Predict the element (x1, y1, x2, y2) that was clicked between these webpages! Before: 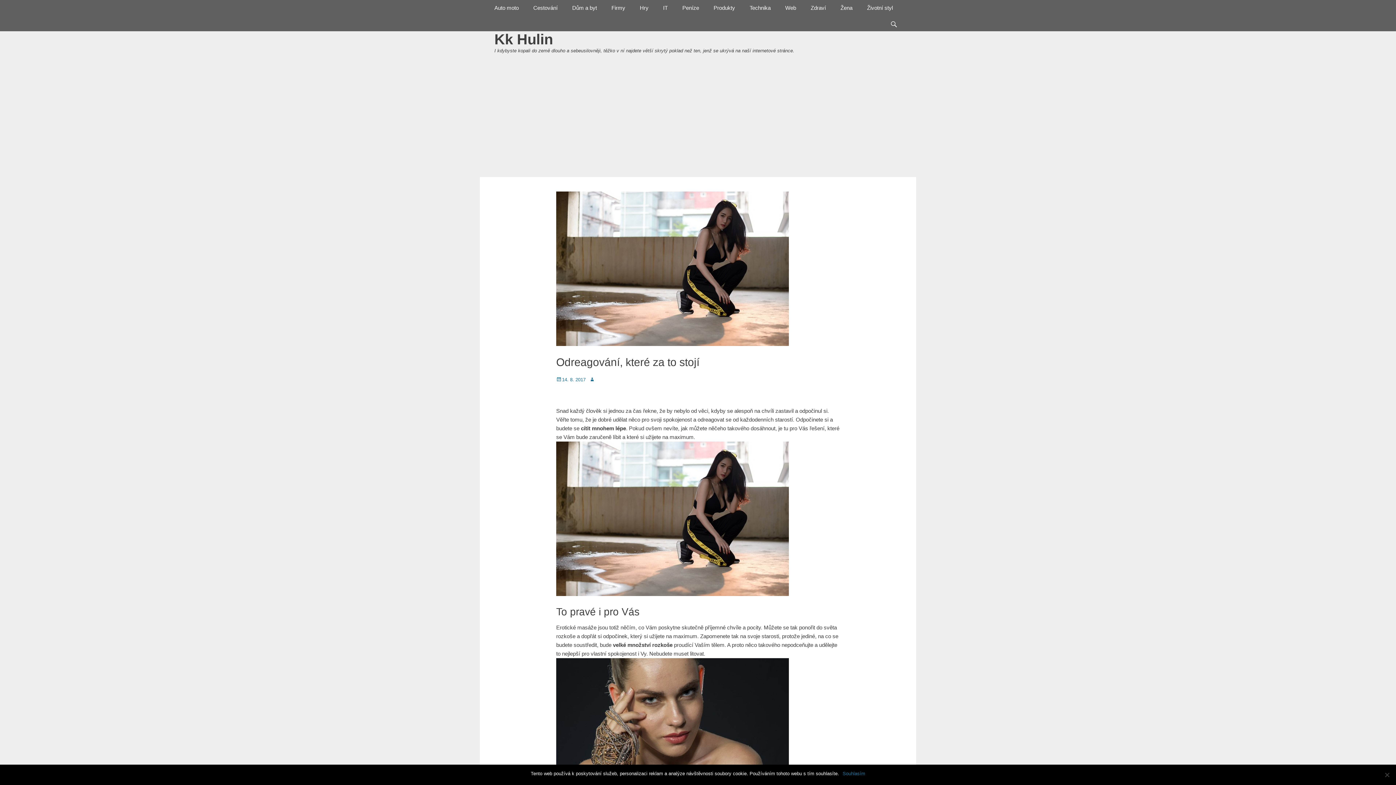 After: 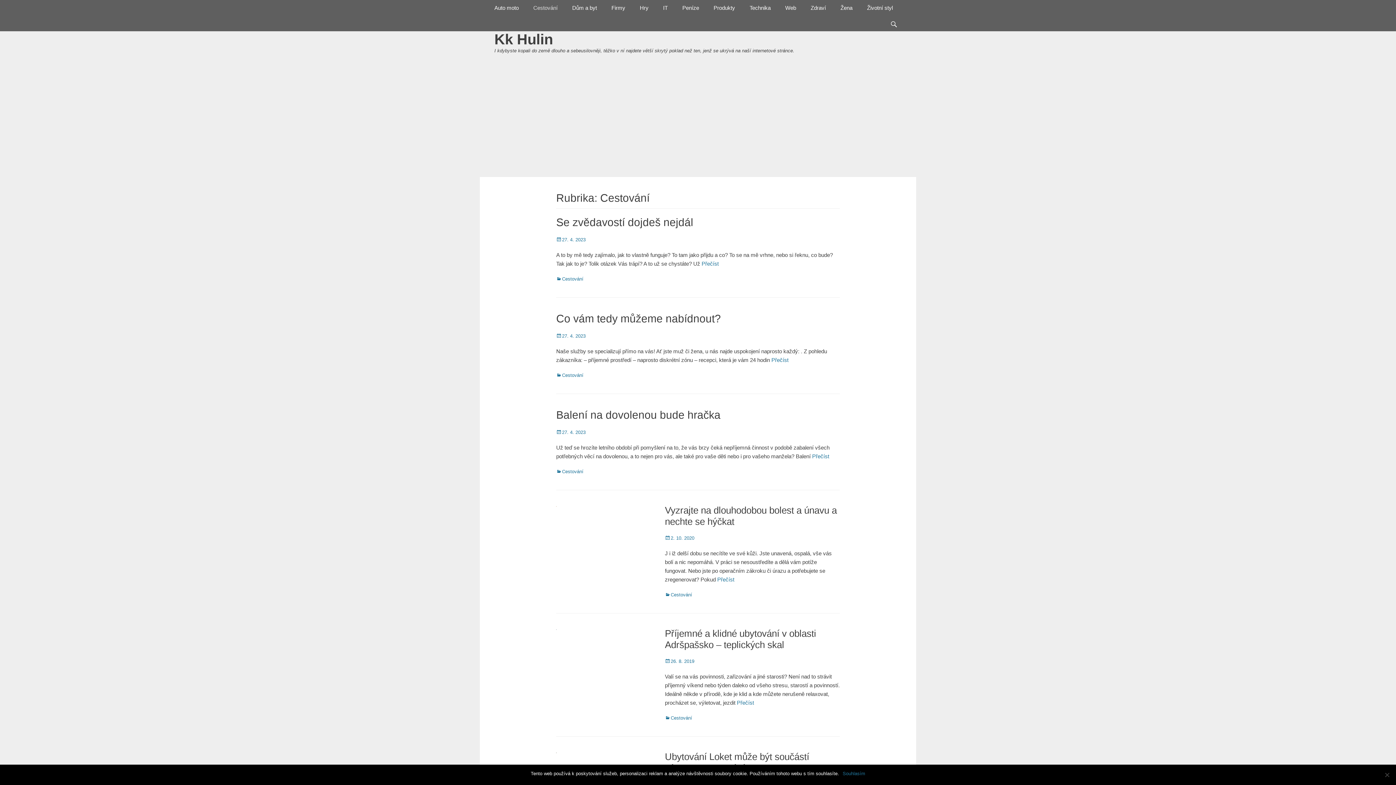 Action: label: Cestování bbox: (526, 0, 565, 16)